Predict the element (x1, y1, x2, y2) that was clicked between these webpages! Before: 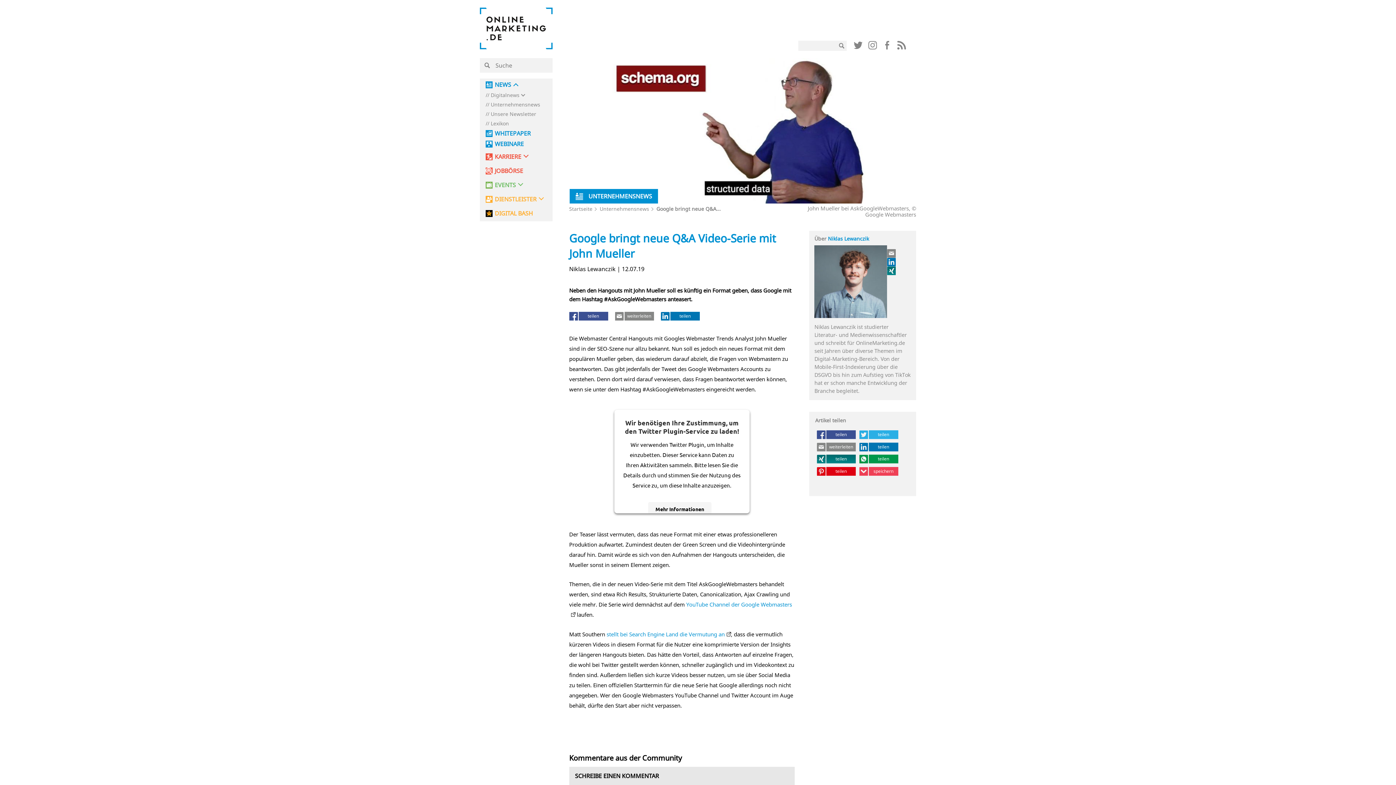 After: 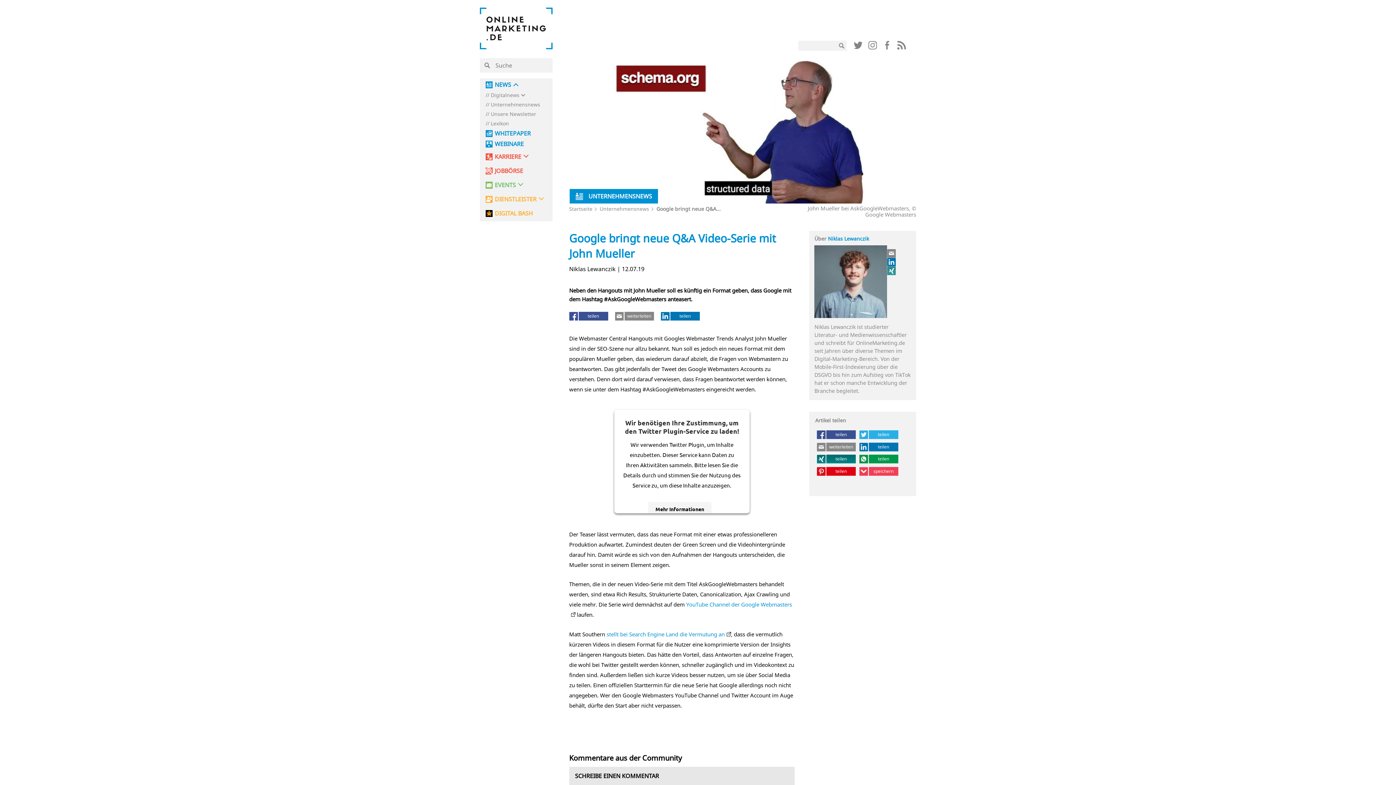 Action: bbox: (887, 266, 896, 275)